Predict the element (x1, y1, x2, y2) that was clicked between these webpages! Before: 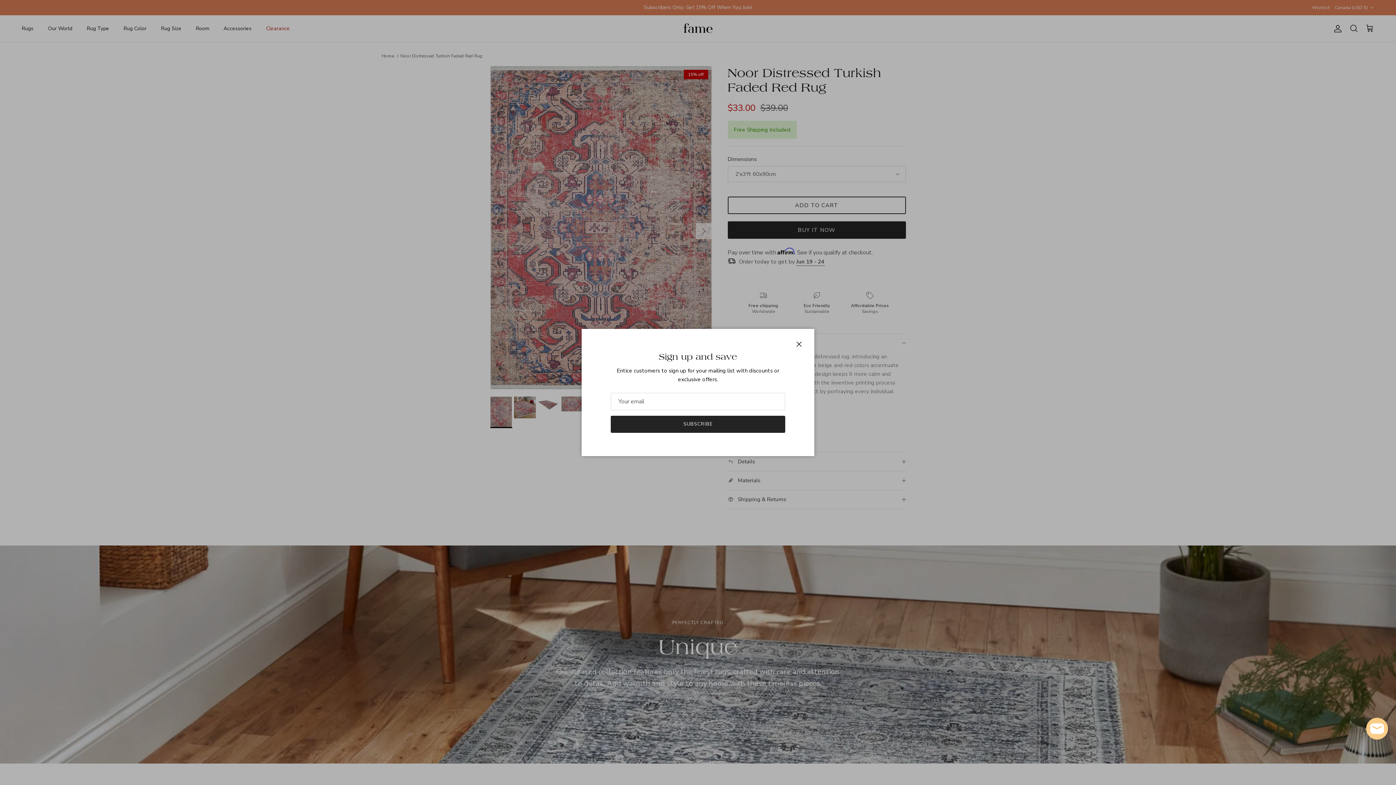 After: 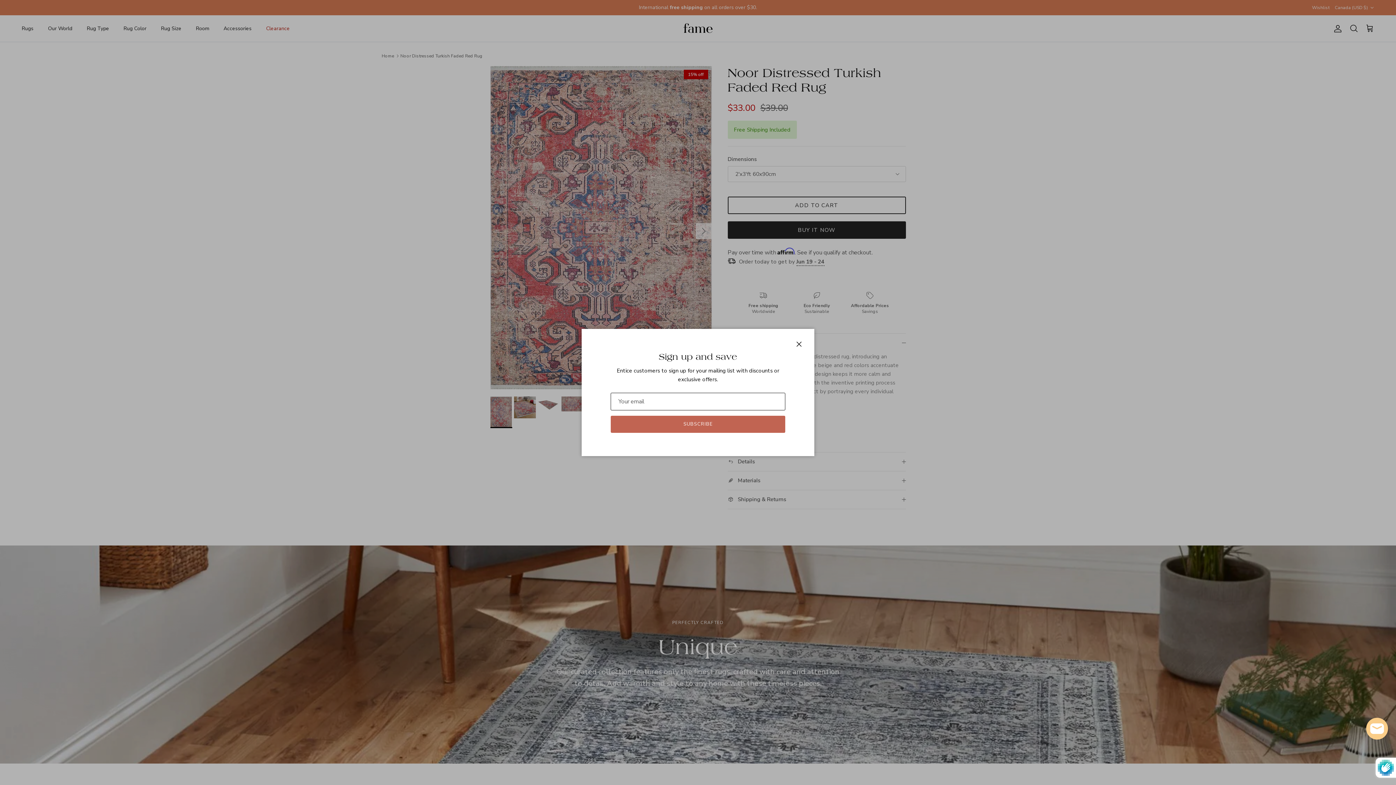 Action: label: SUBSCRIBE bbox: (610, 415, 785, 433)